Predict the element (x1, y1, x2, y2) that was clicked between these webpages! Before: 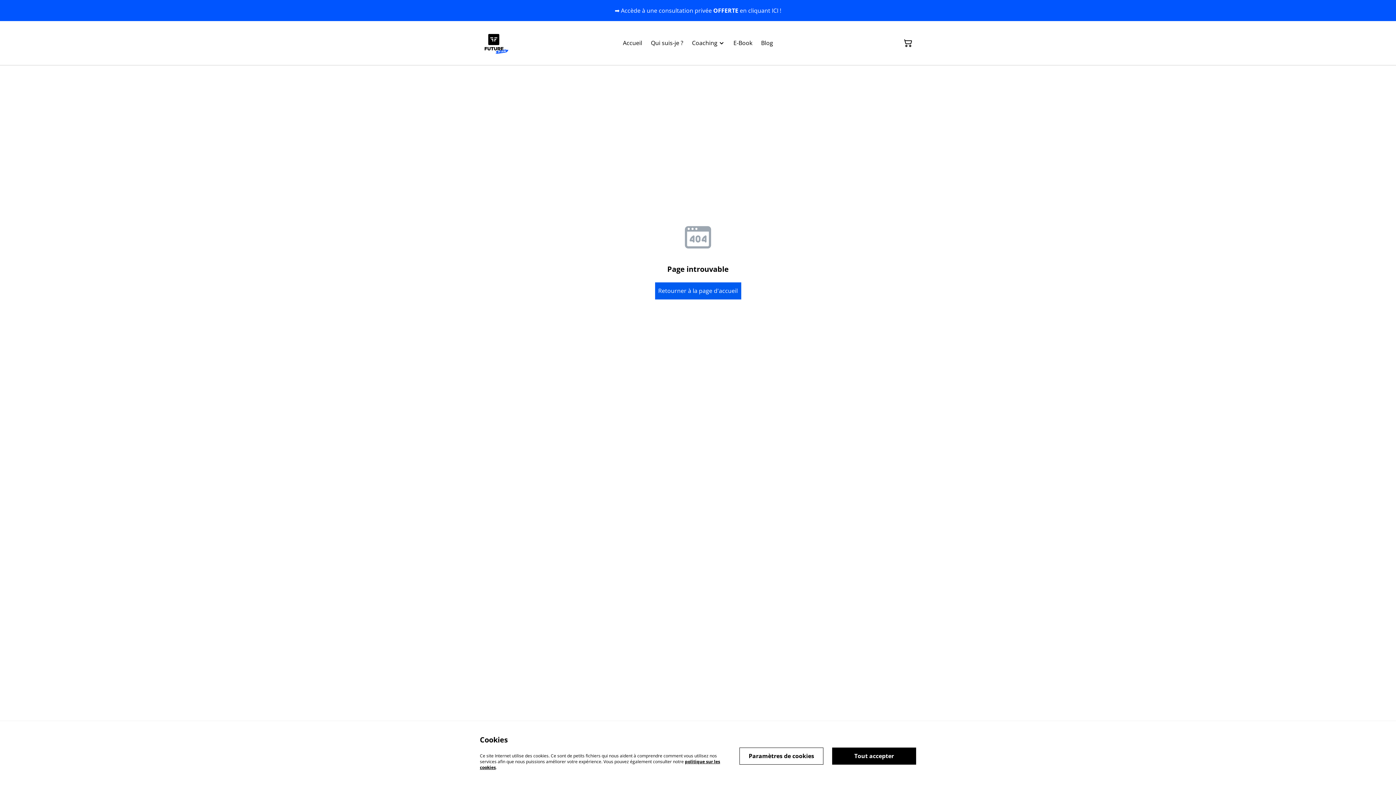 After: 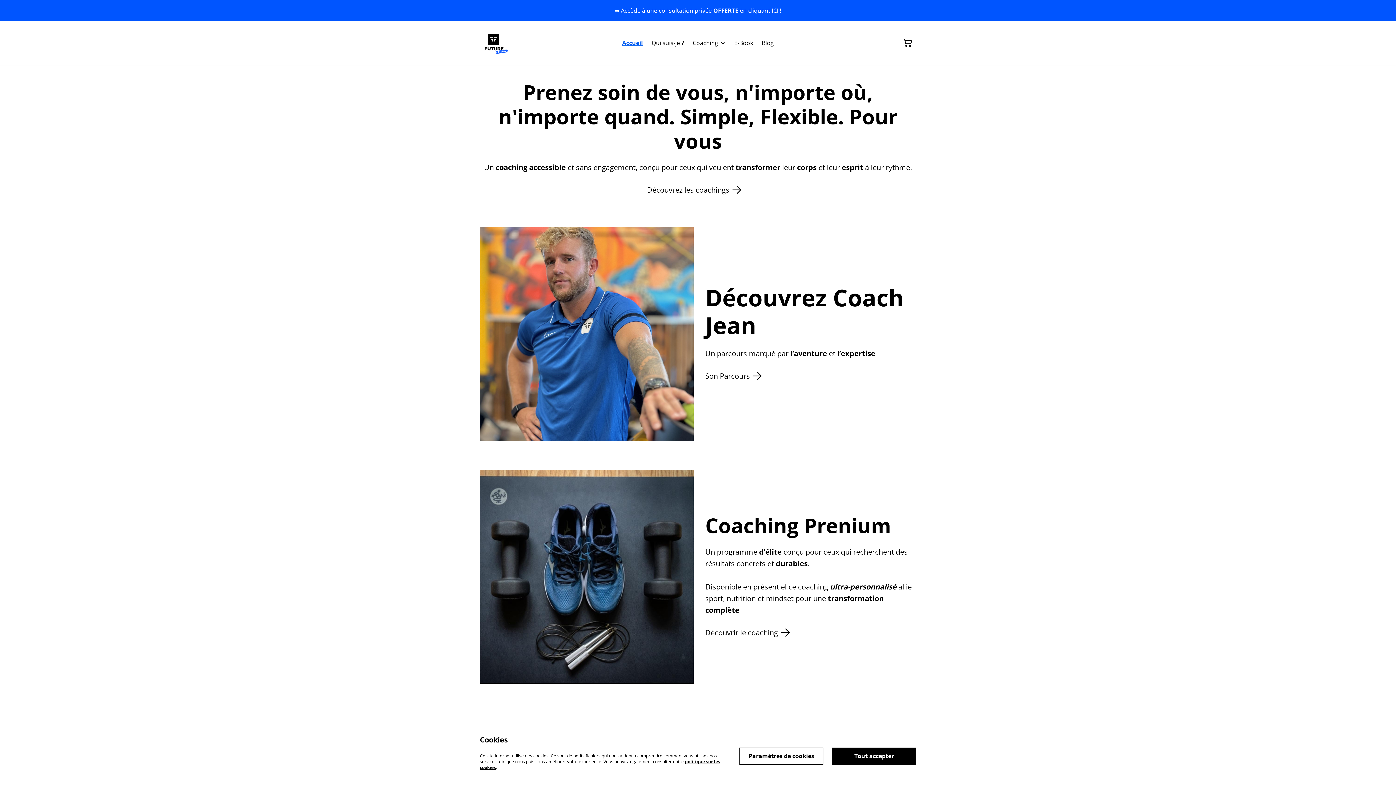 Action: bbox: (655, 282, 741, 299) label: Retourner à la page d'accueil